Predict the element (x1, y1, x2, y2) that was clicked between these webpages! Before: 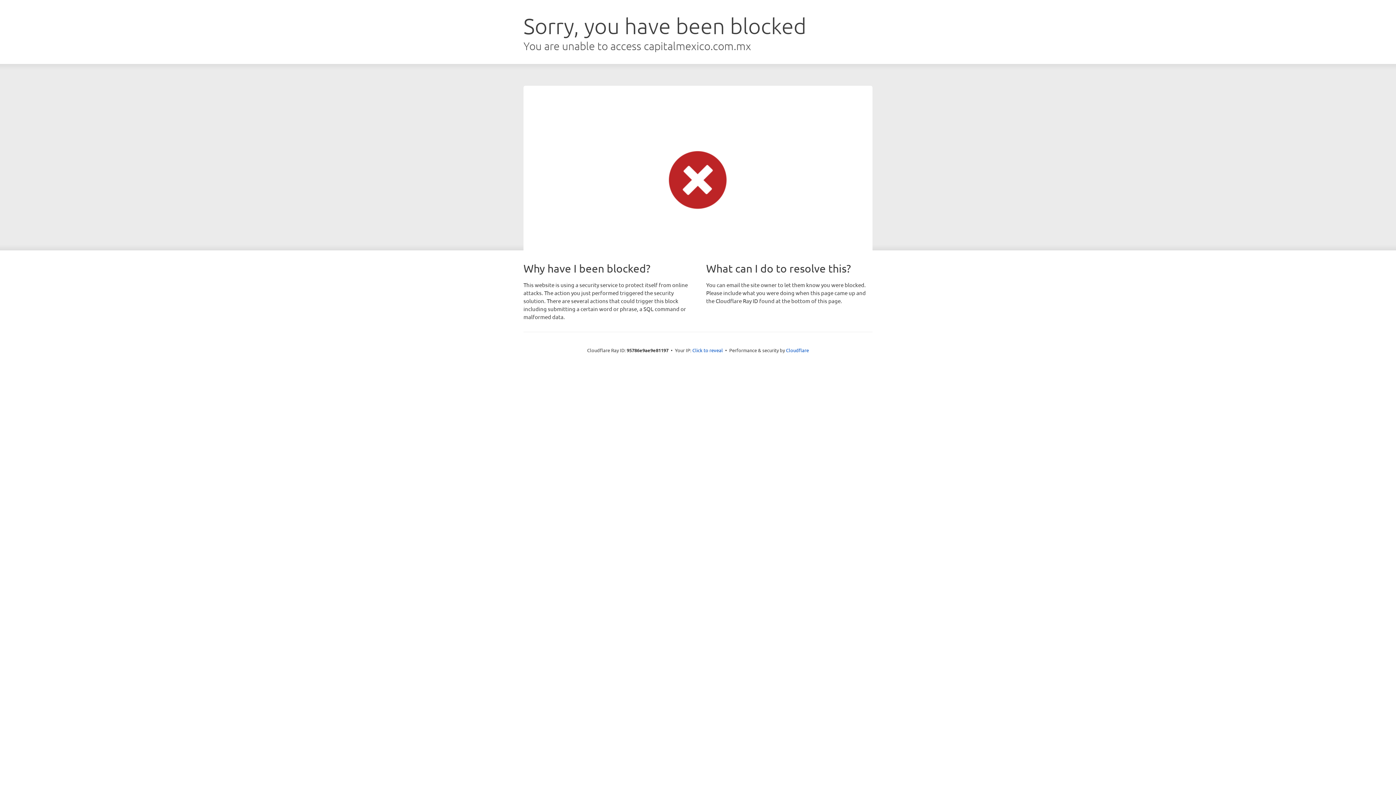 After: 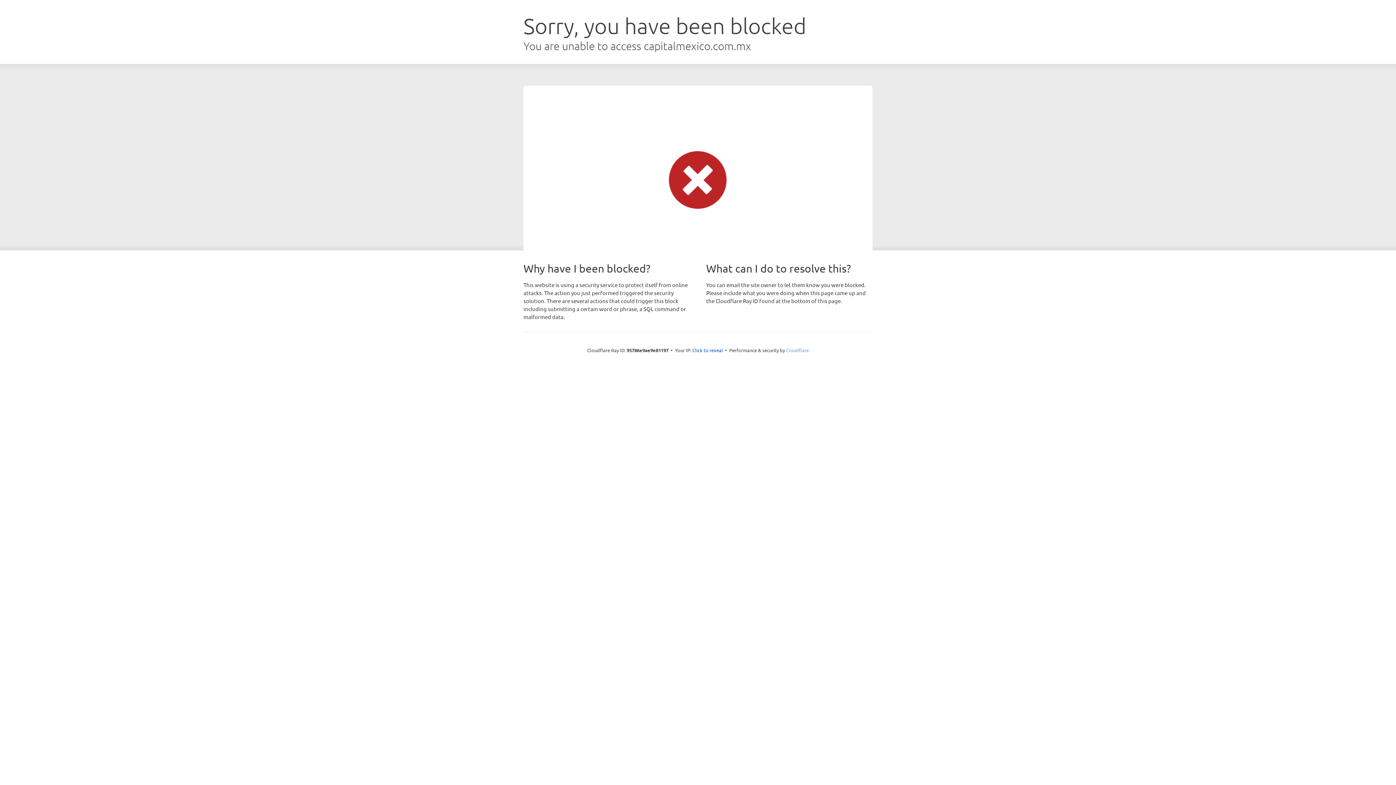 Action: bbox: (786, 347, 809, 353) label: Cloudflare